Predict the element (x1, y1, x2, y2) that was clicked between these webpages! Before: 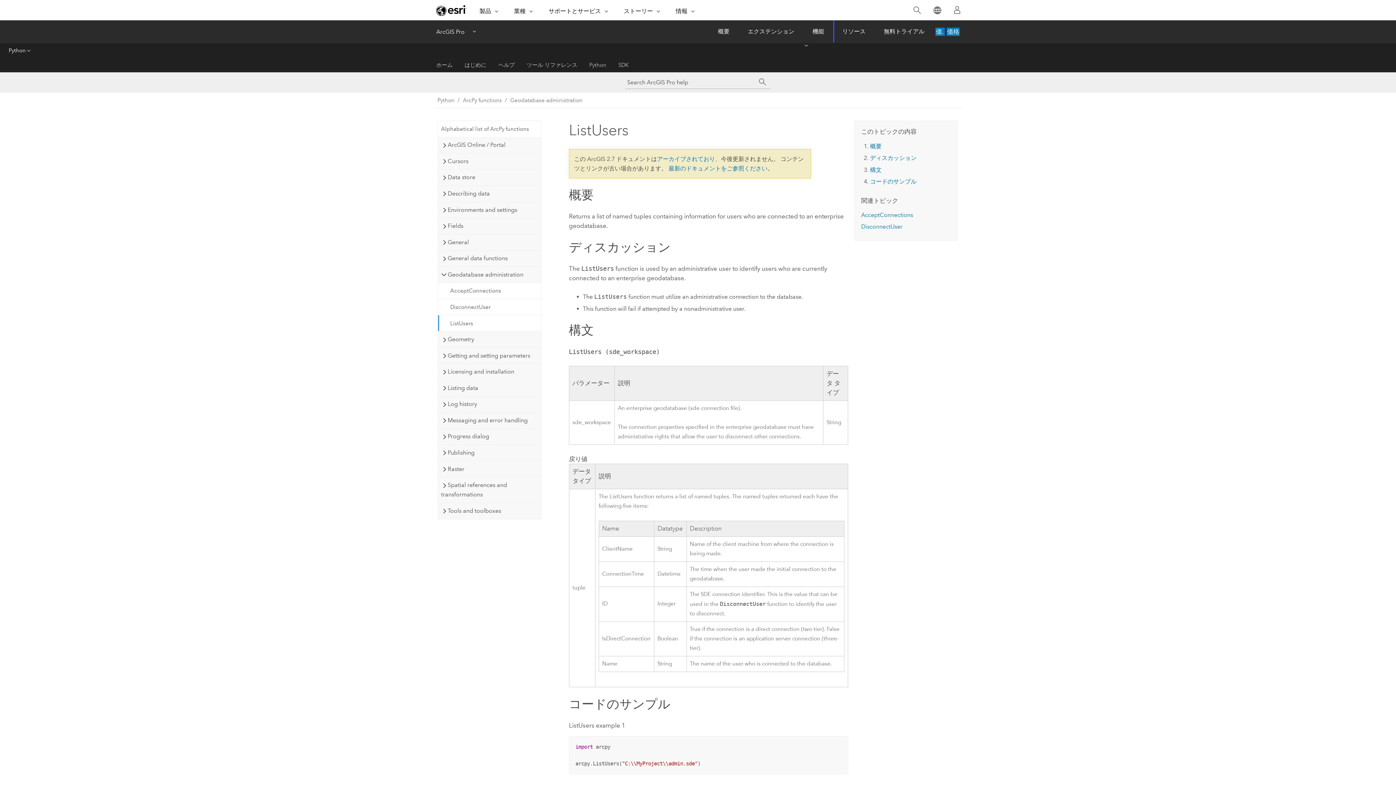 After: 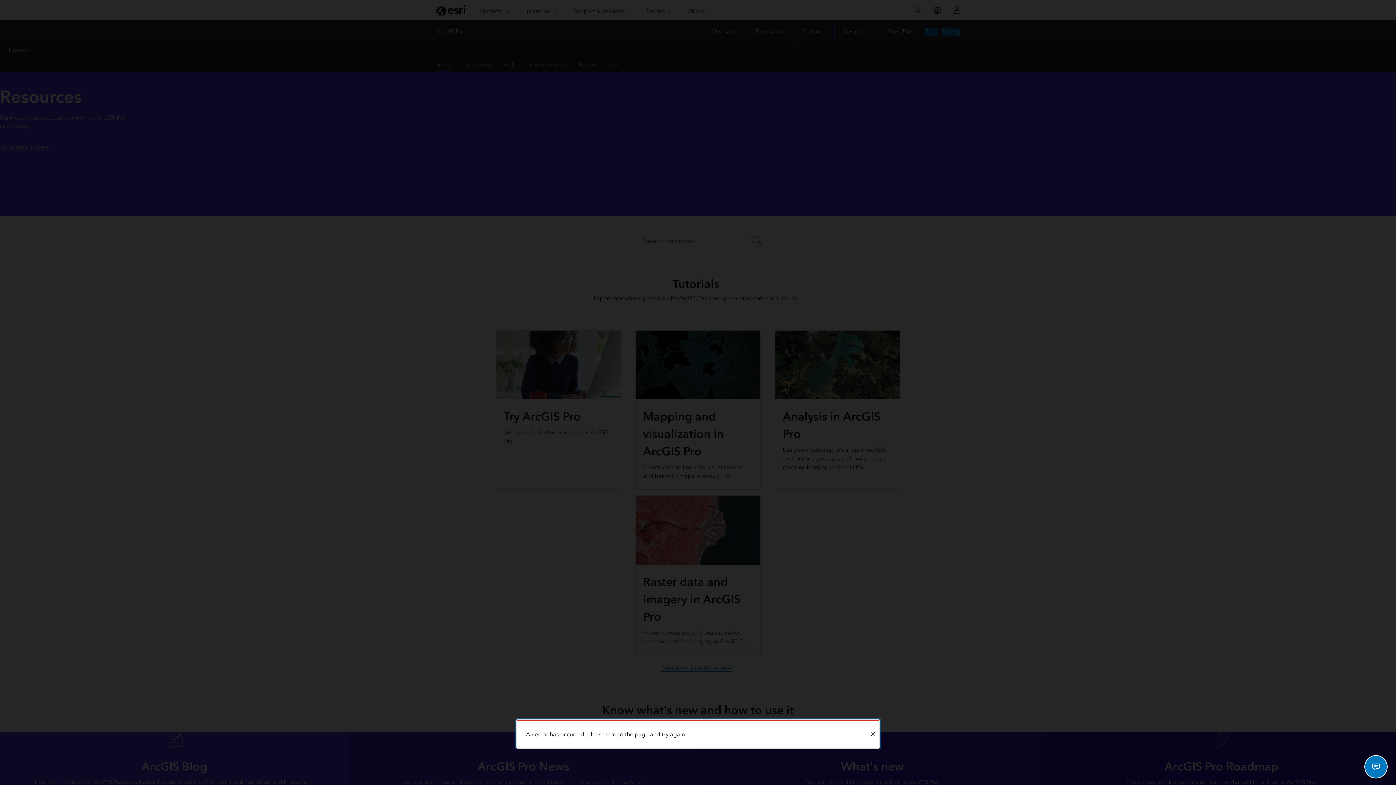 Action: label: ホーム bbox: (436, 57, 452, 72)